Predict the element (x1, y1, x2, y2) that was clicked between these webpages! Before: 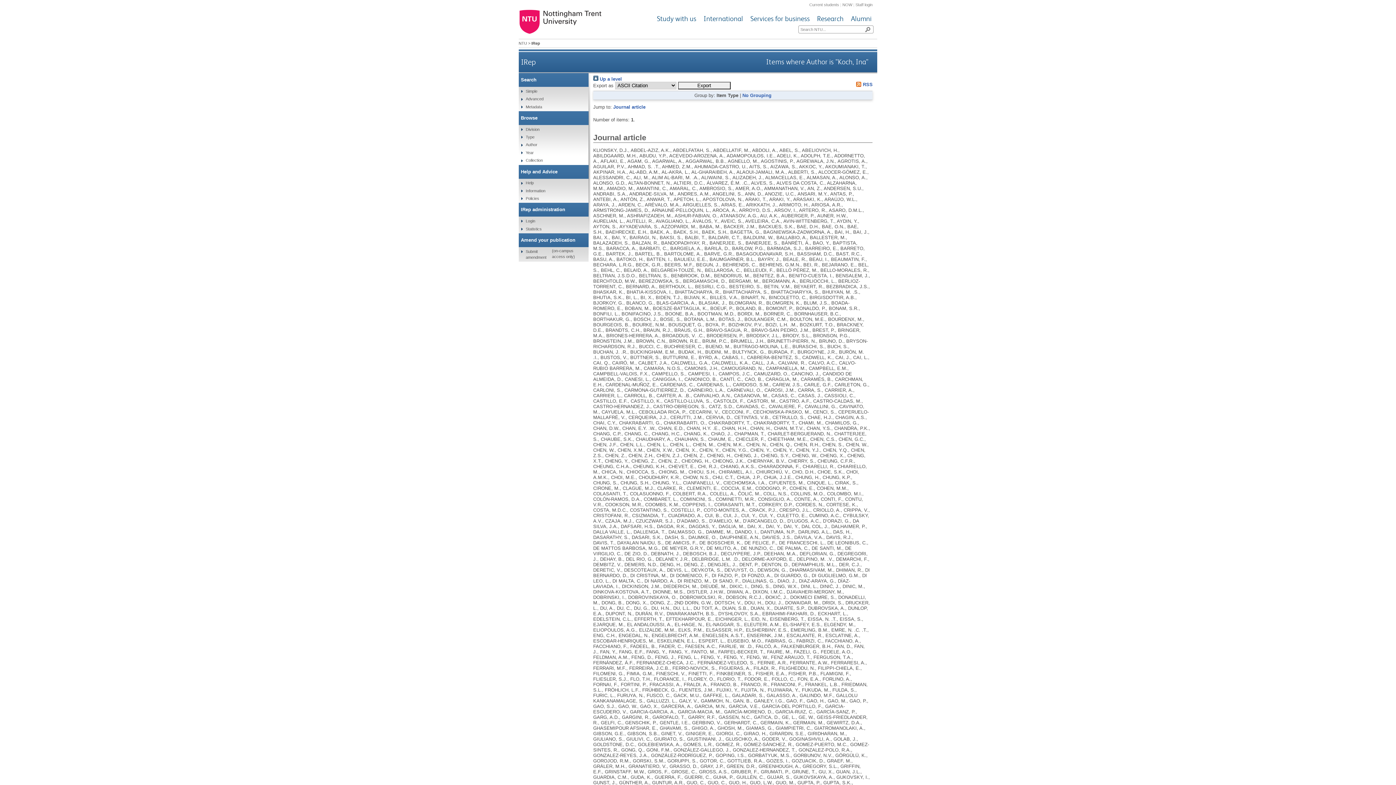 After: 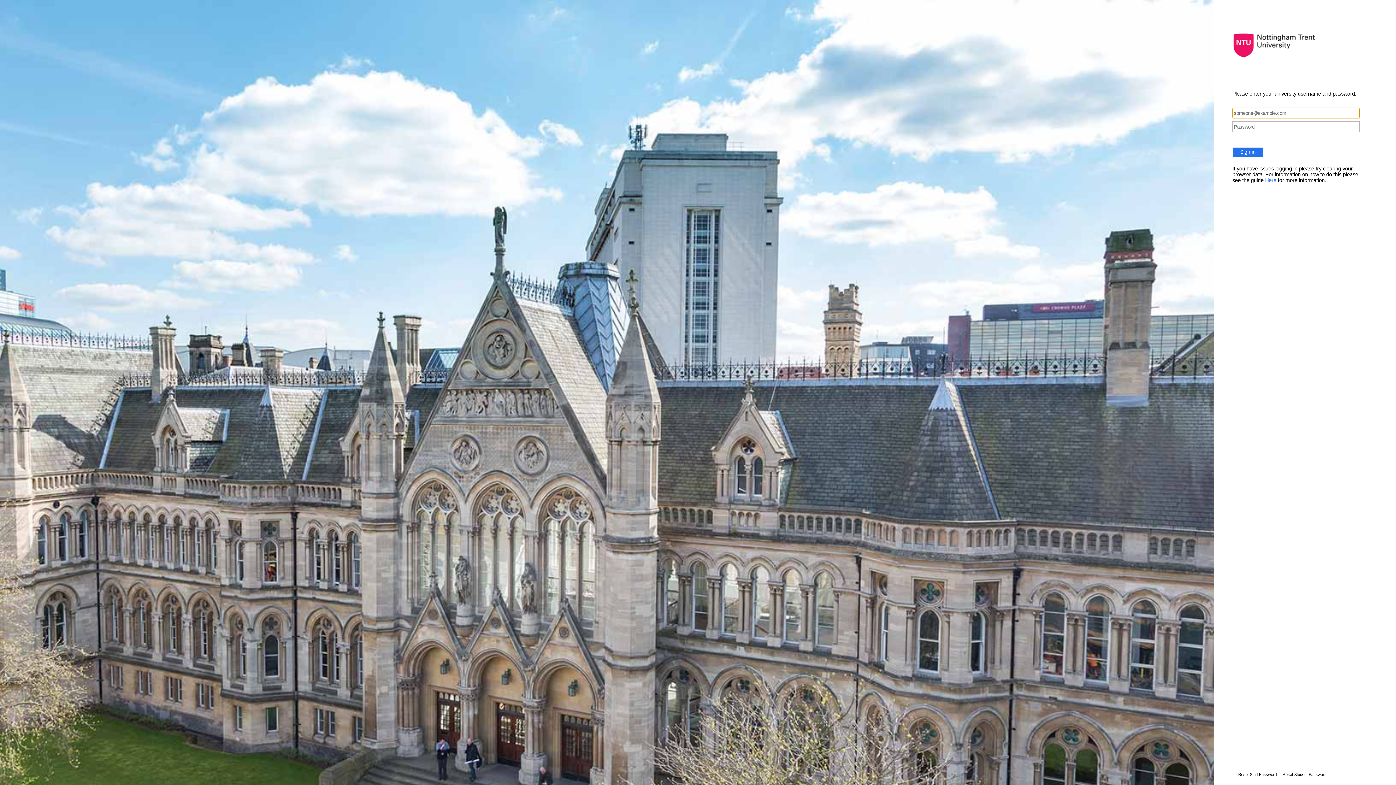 Action: label: NOW bbox: (842, 2, 852, 6)